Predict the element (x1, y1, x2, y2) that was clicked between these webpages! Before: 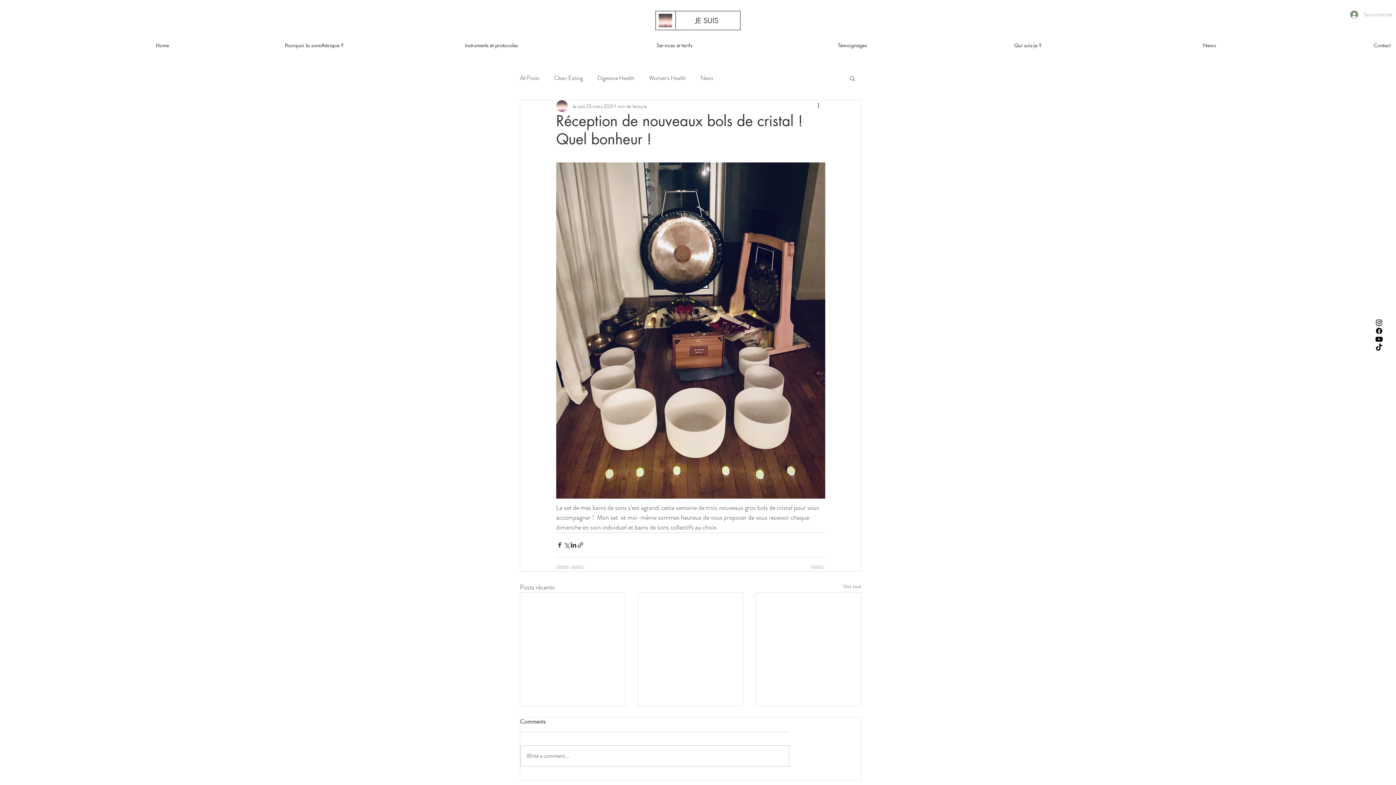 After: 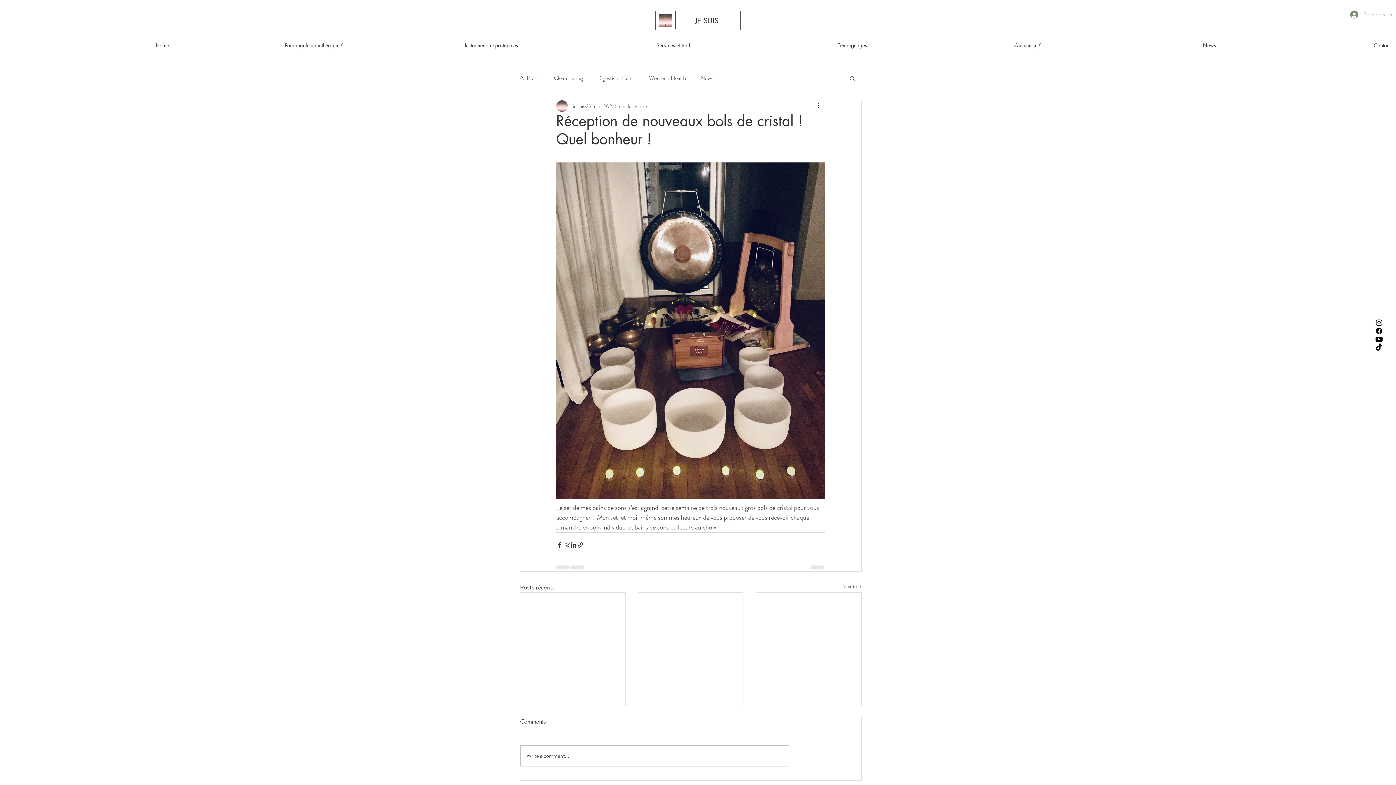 Action: label: Se connecter bbox: (1345, 8, 1389, 20)